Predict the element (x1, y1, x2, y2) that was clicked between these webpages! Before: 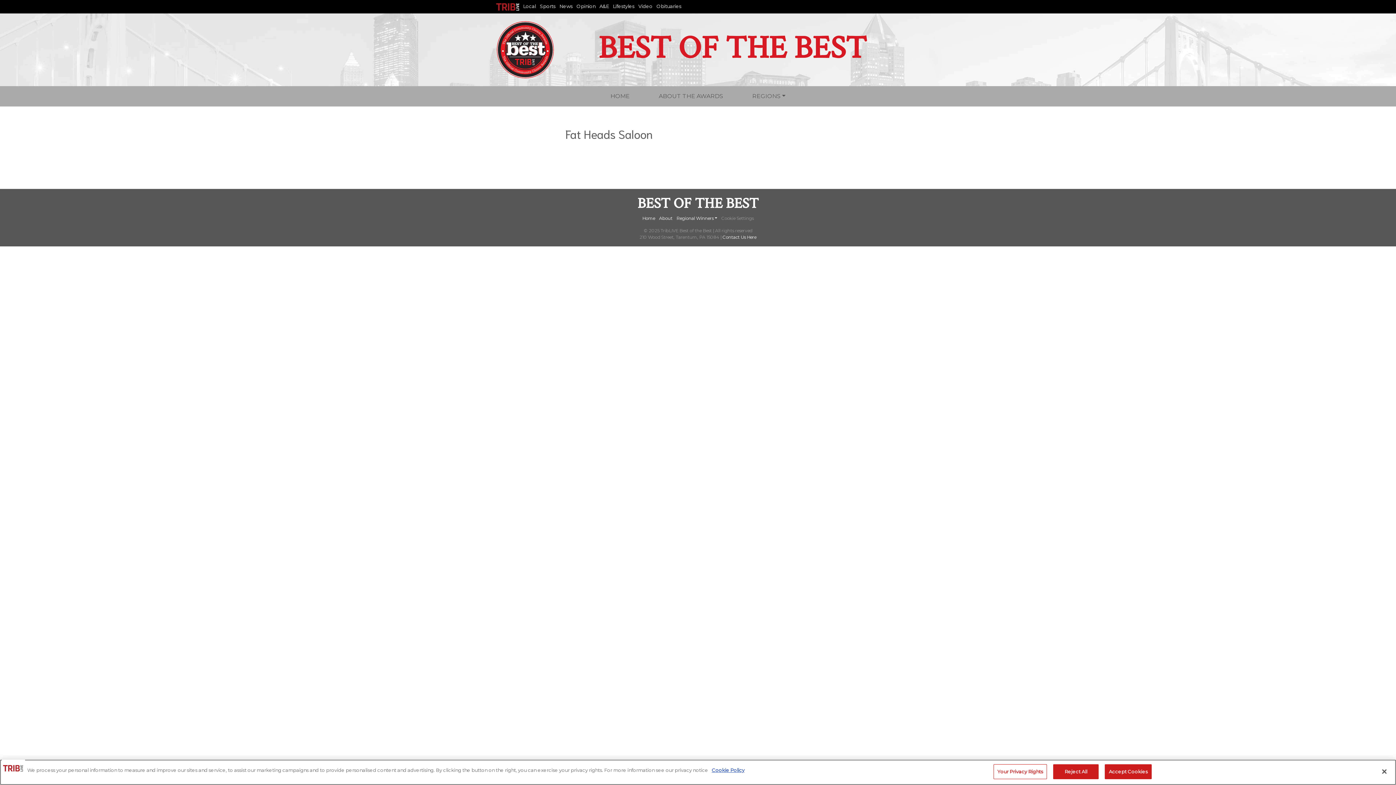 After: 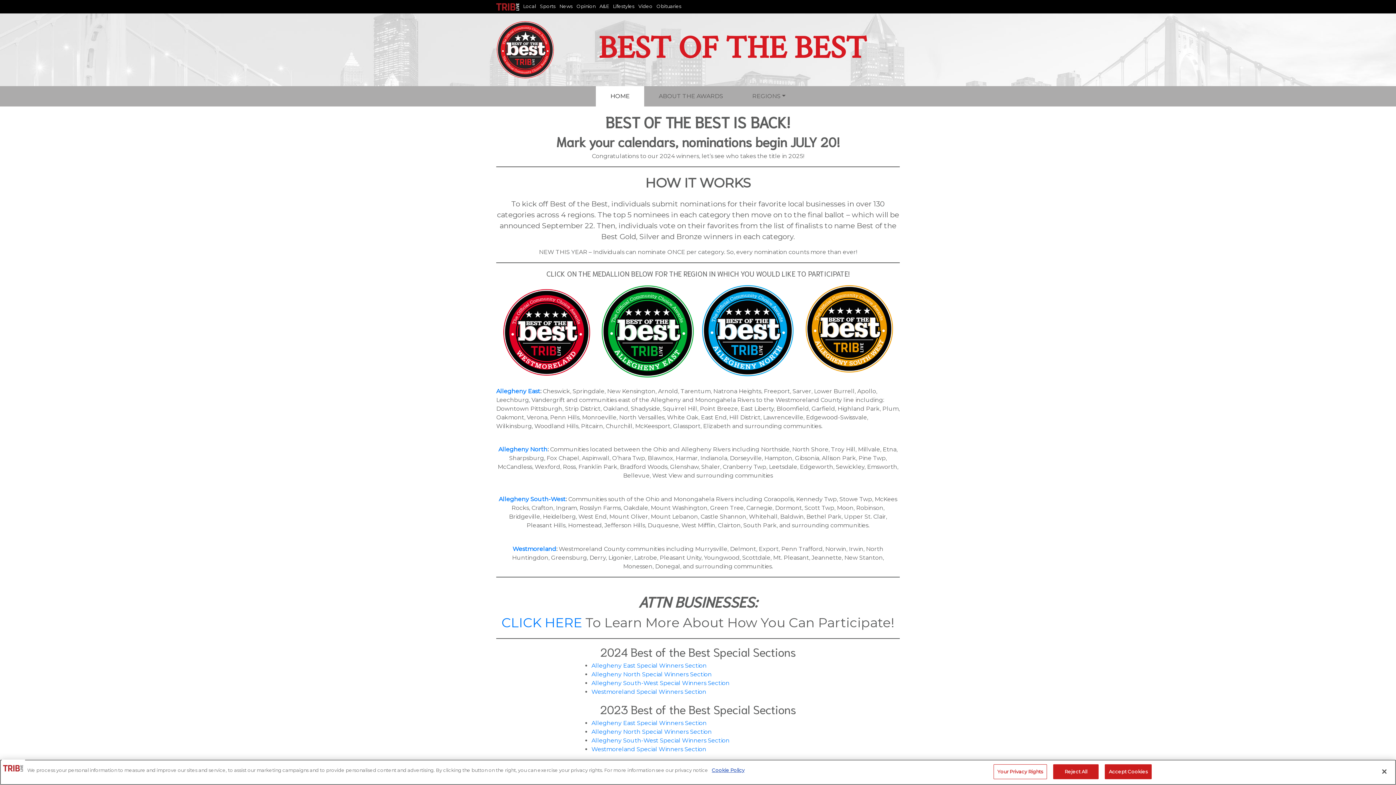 Action: bbox: (596, 86, 644, 106) label: HOME